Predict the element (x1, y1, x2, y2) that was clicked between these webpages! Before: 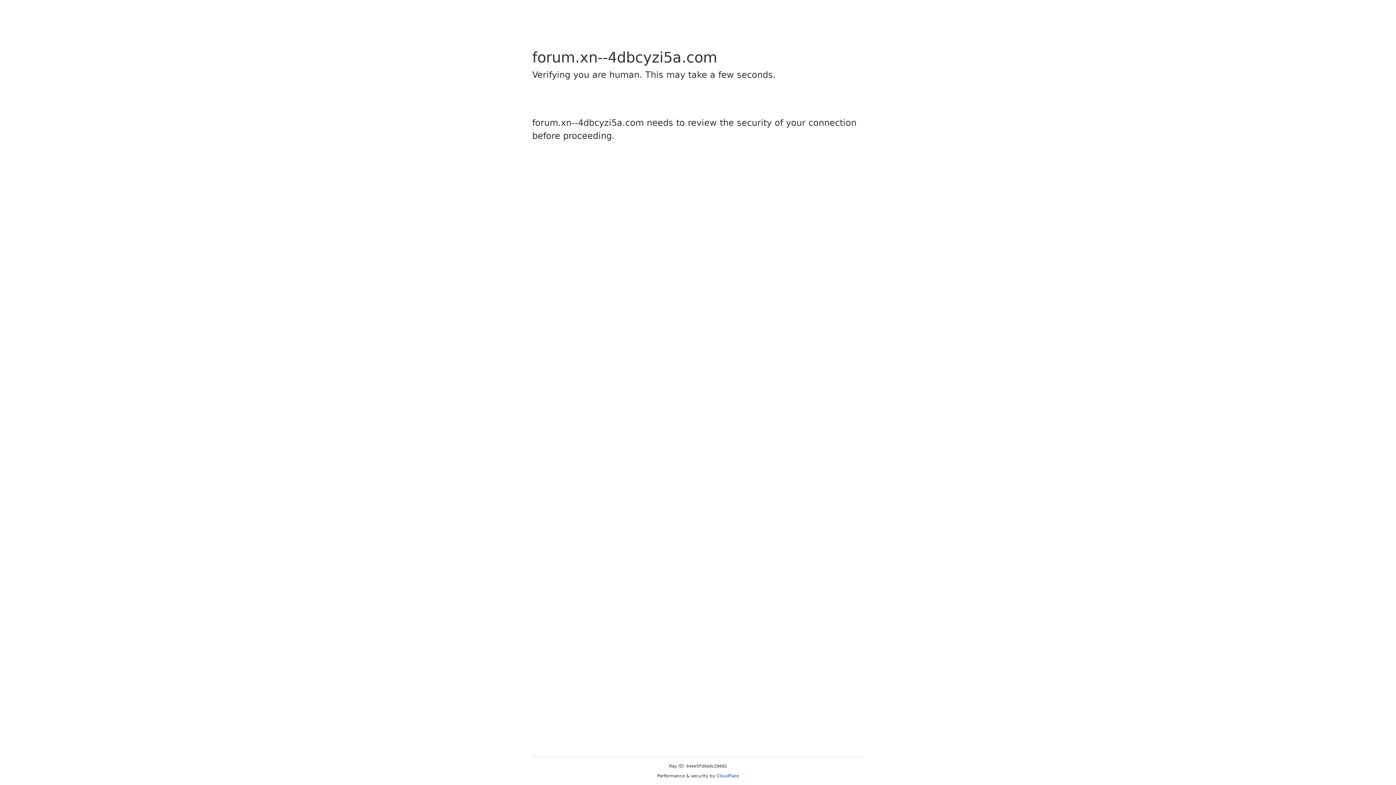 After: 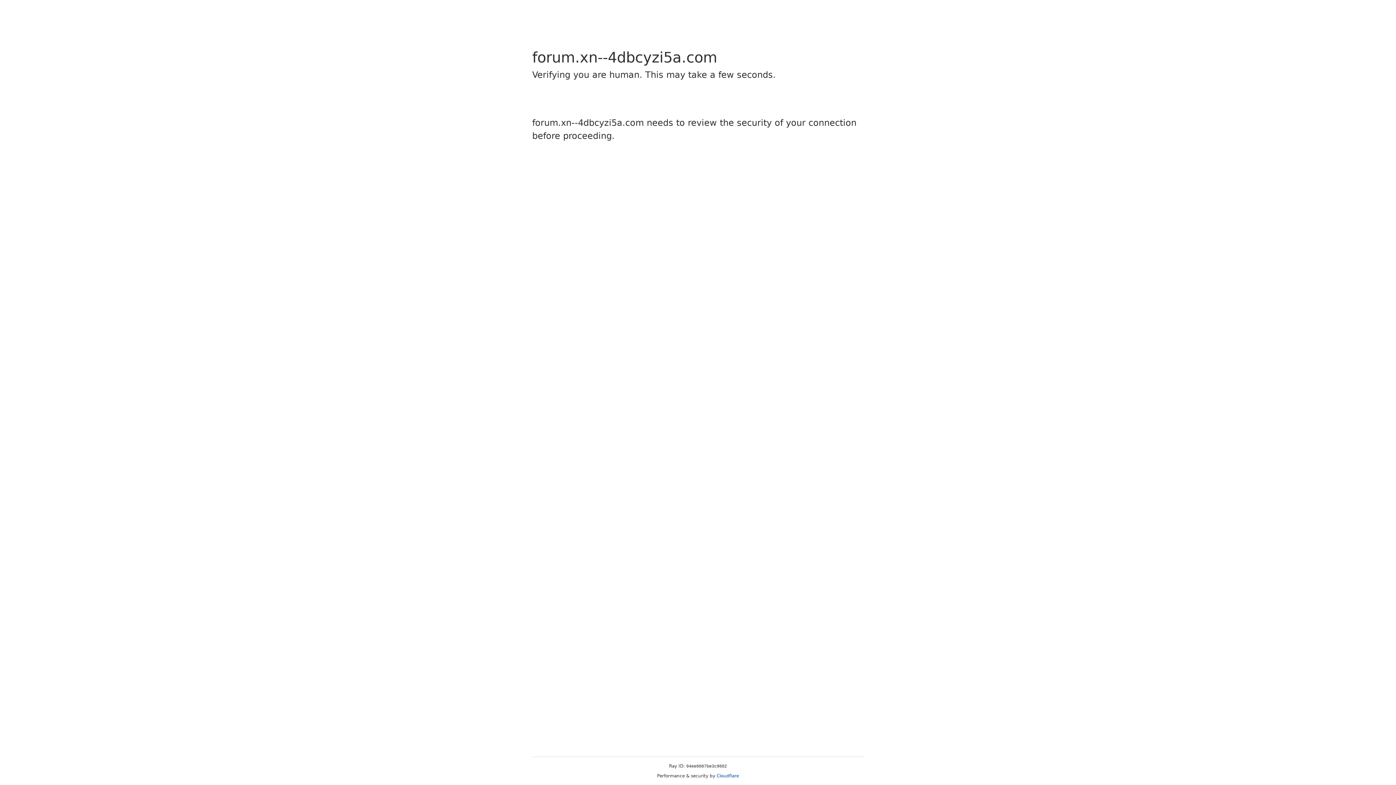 Action: bbox: (716, 773, 739, 778) label: Cloudflare